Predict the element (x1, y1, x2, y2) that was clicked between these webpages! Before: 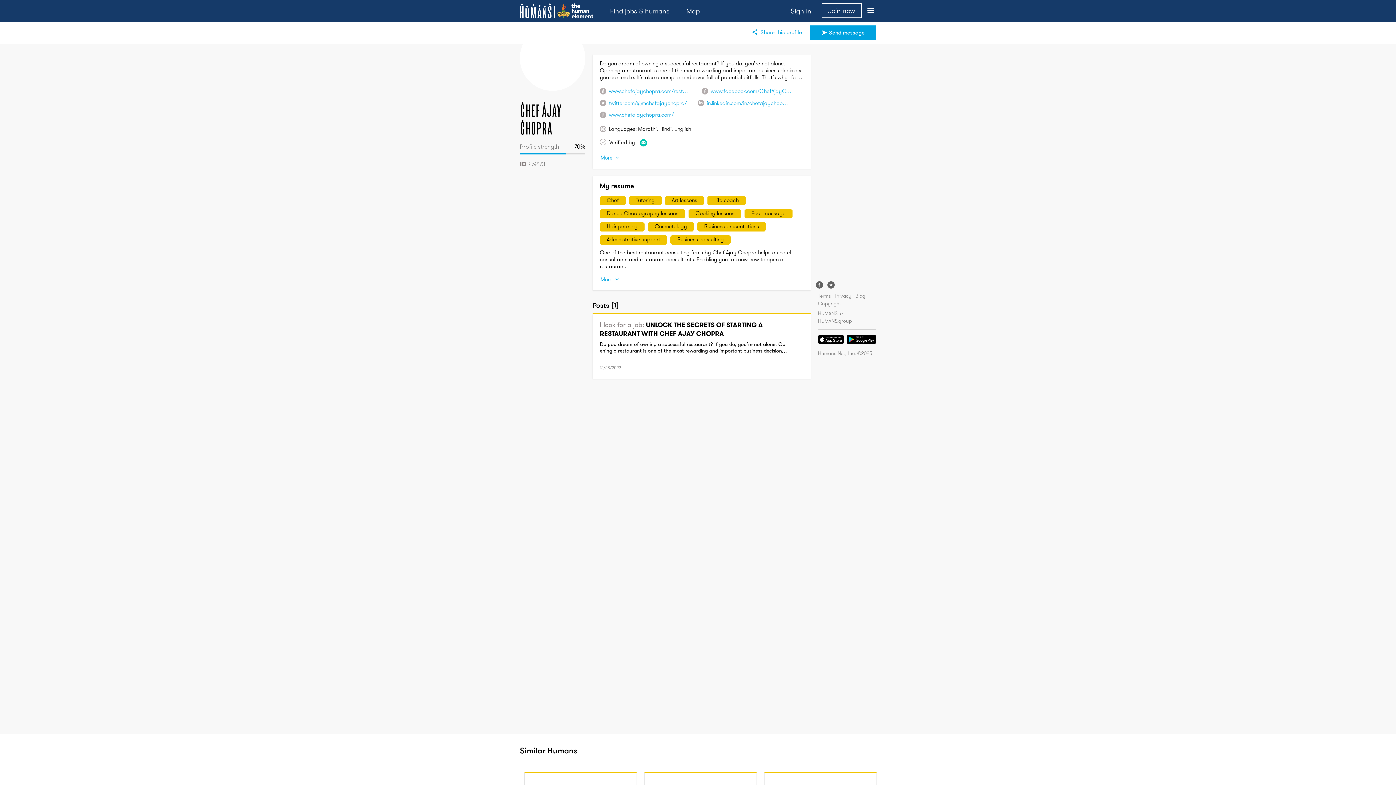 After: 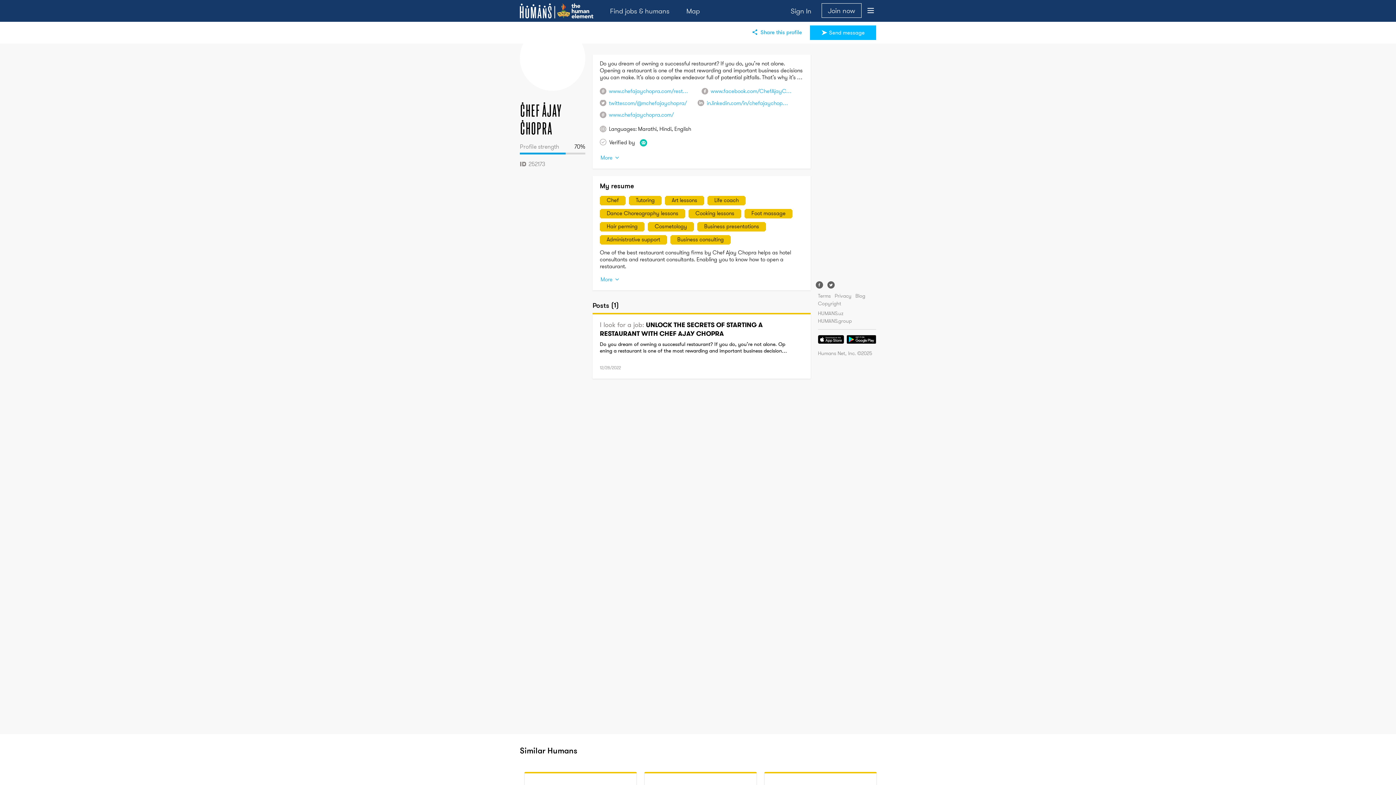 Action: label: Send message bbox: (810, 25, 876, 40)